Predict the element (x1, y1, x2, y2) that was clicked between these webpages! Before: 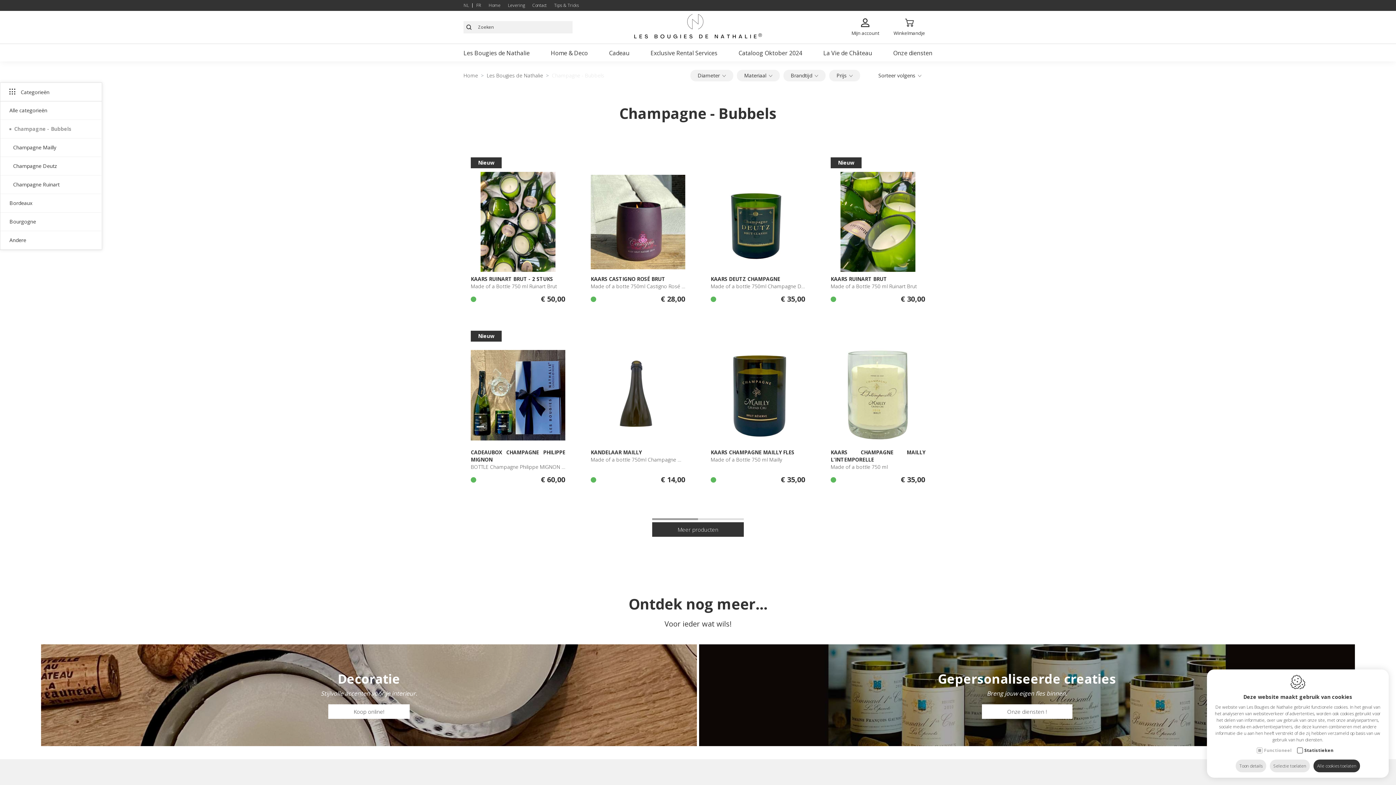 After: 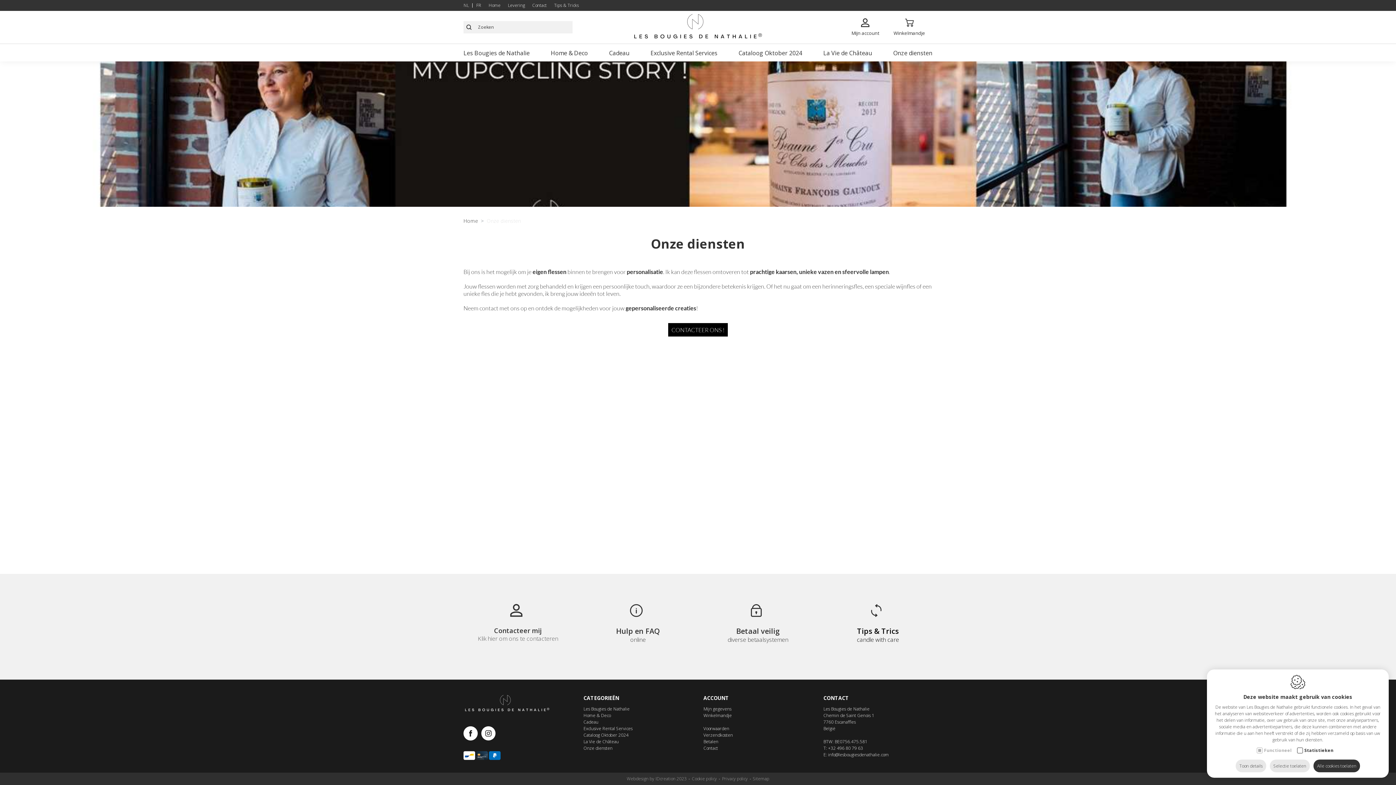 Action: label: Onze diensten ! bbox: (982, 704, 1072, 719)